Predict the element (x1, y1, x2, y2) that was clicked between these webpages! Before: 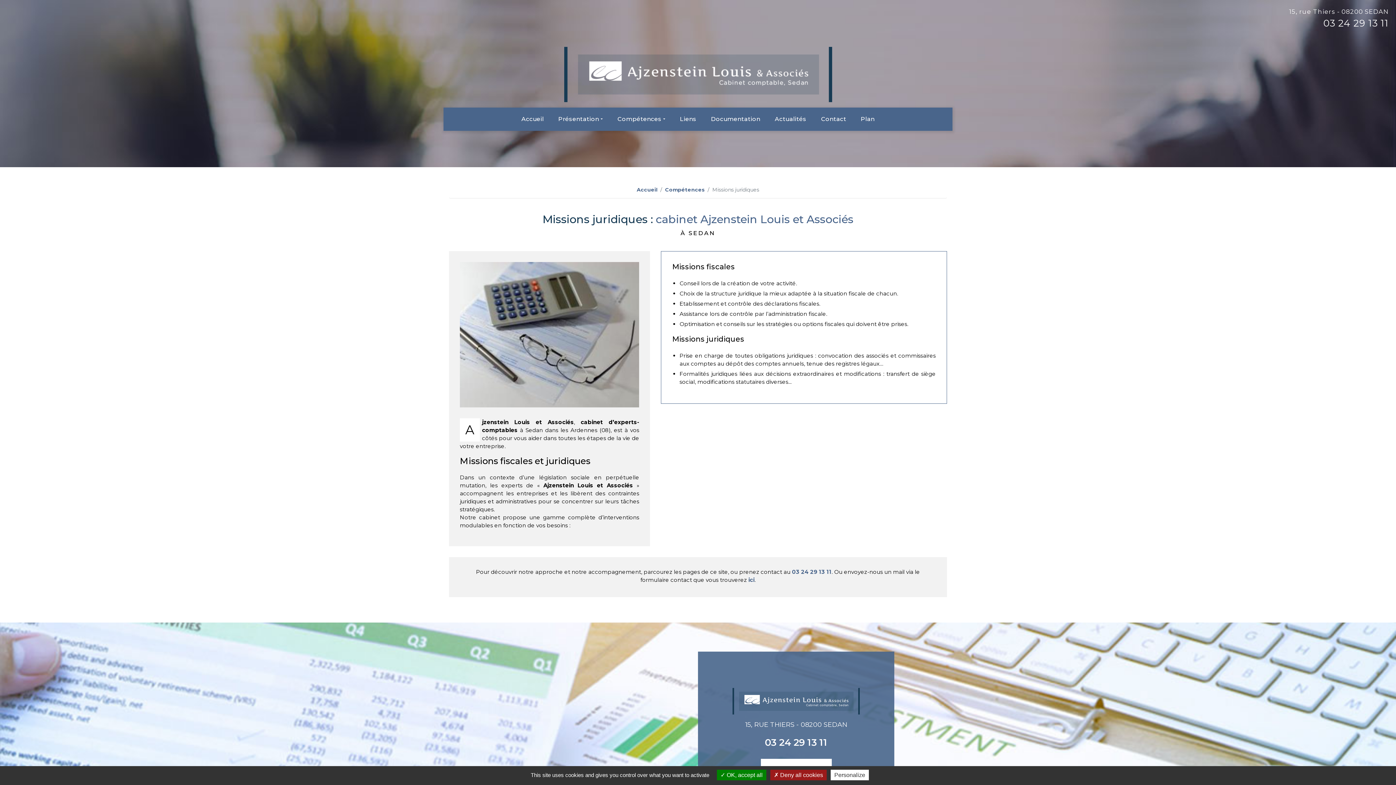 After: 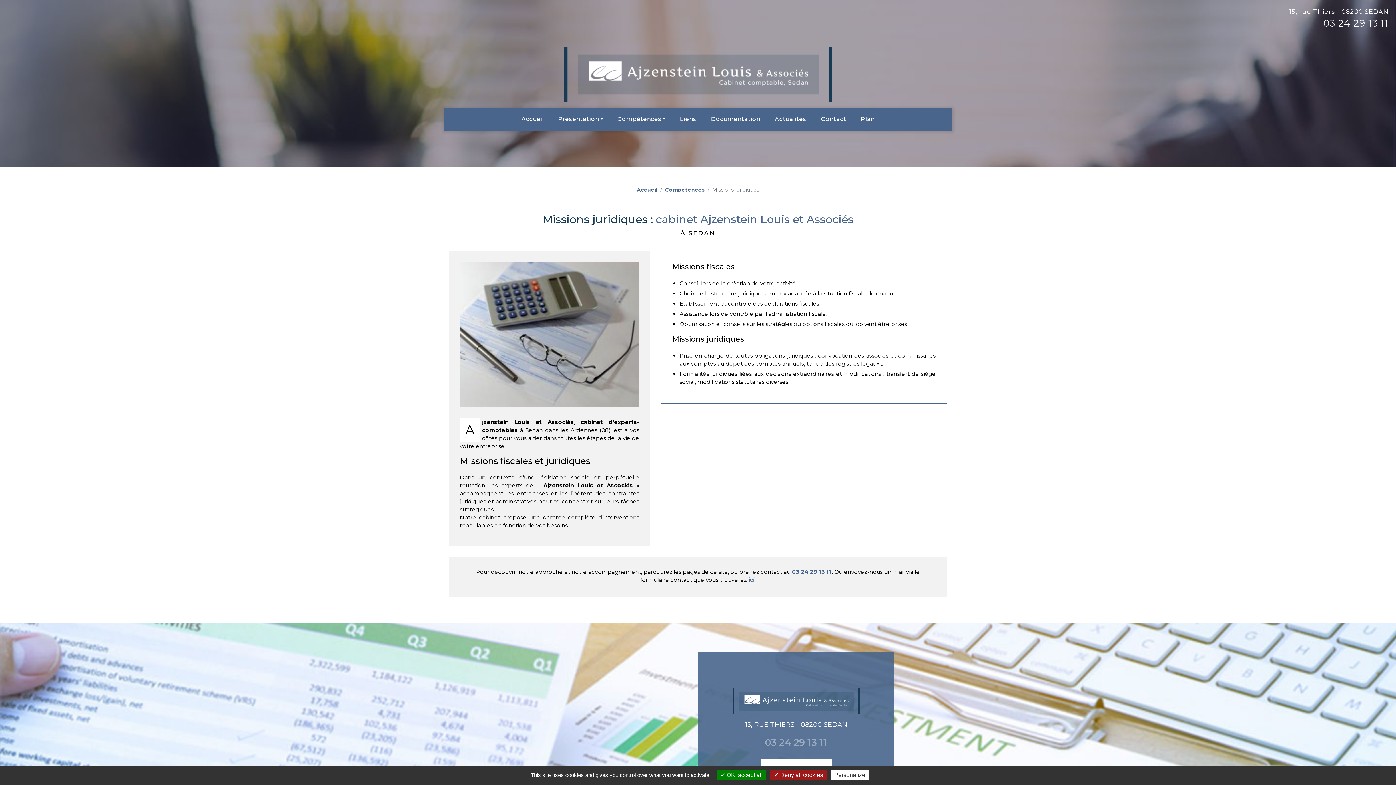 Action: bbox: (765, 736, 827, 748) label: 03 24 29 13 11